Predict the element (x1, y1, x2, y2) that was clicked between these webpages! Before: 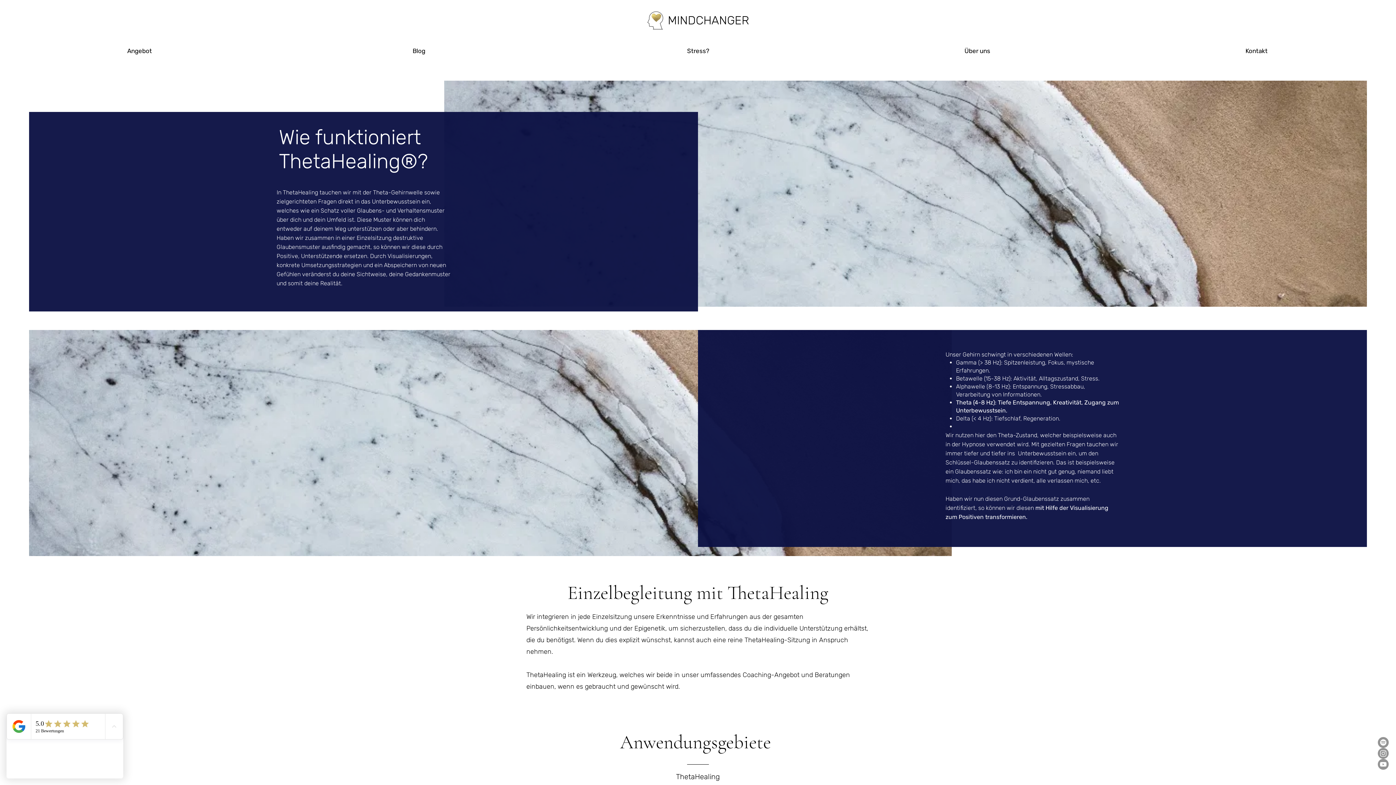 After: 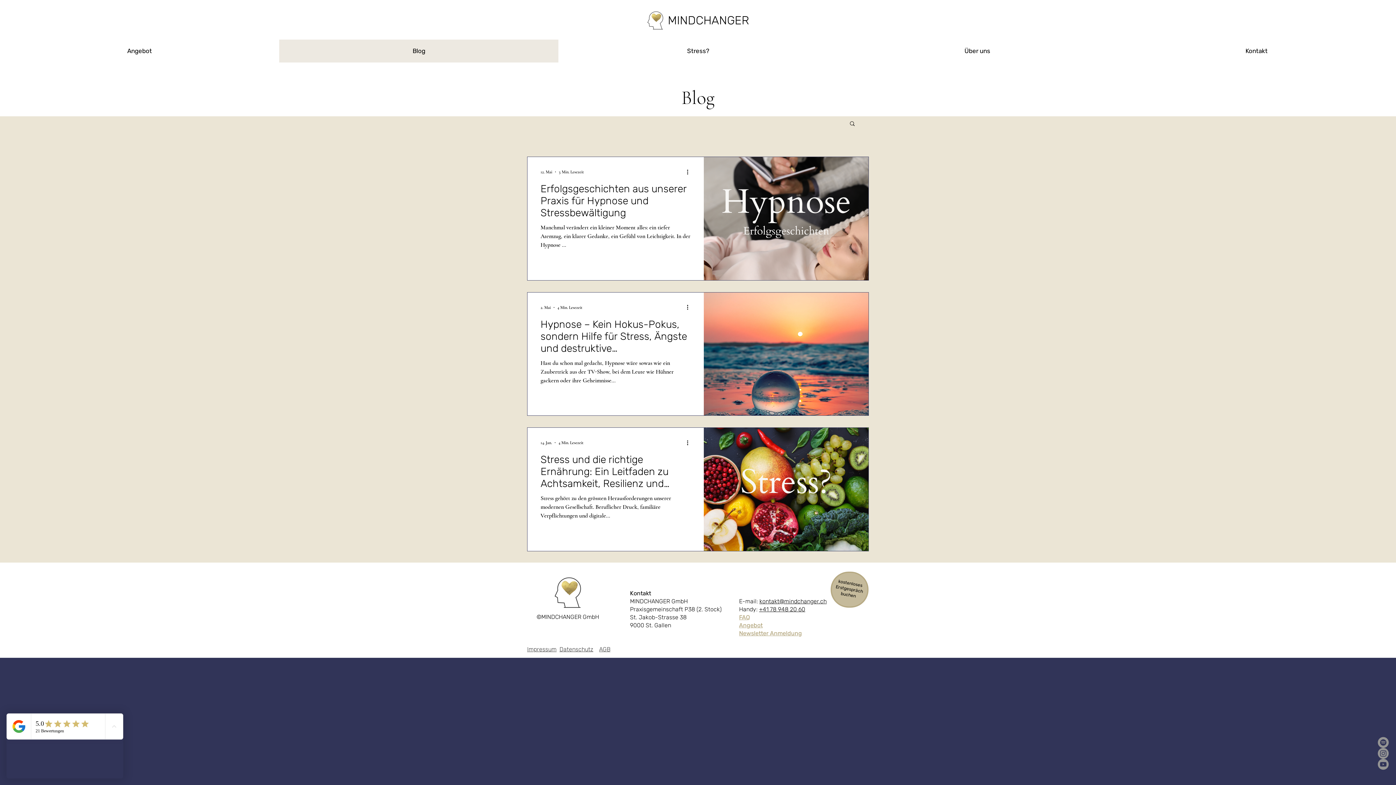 Action: bbox: (279, 39, 558, 62) label: Blog